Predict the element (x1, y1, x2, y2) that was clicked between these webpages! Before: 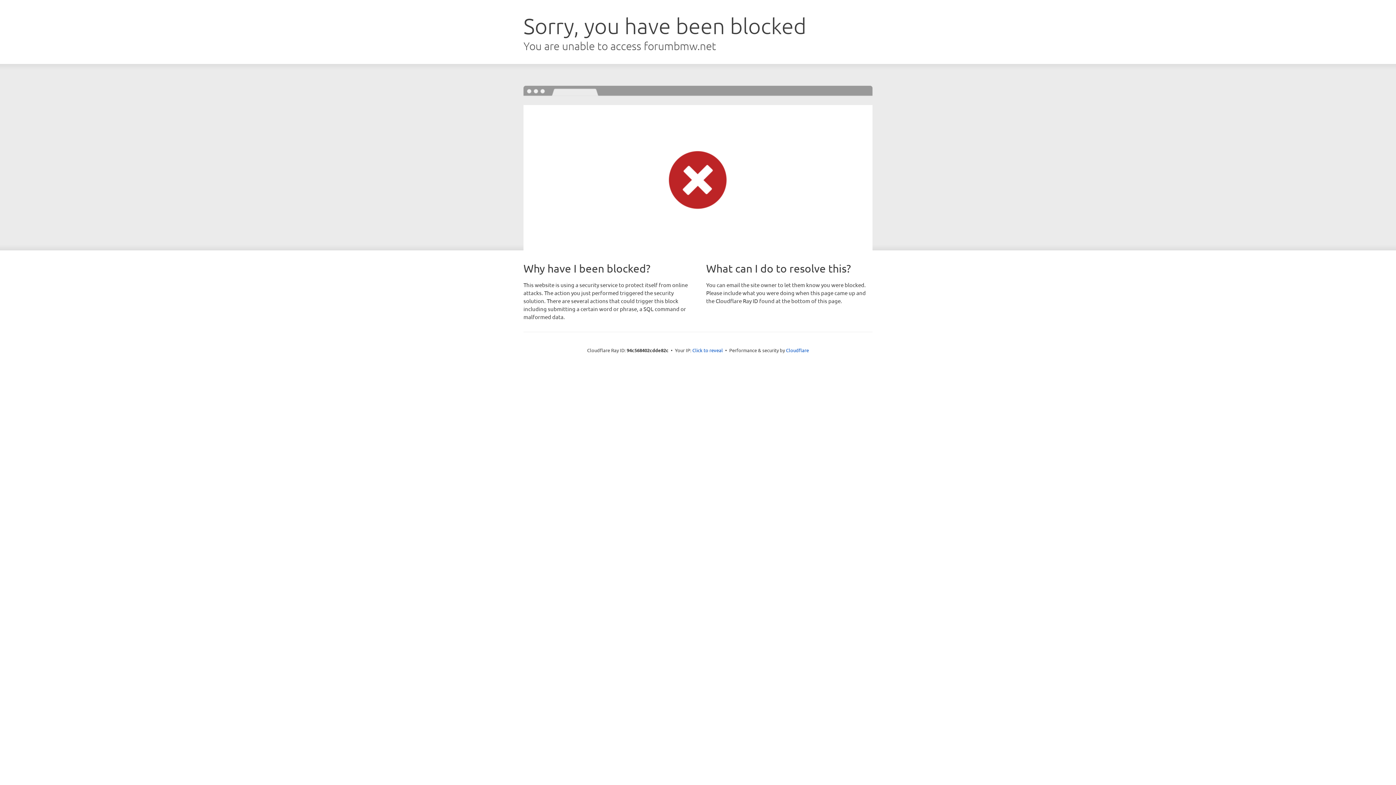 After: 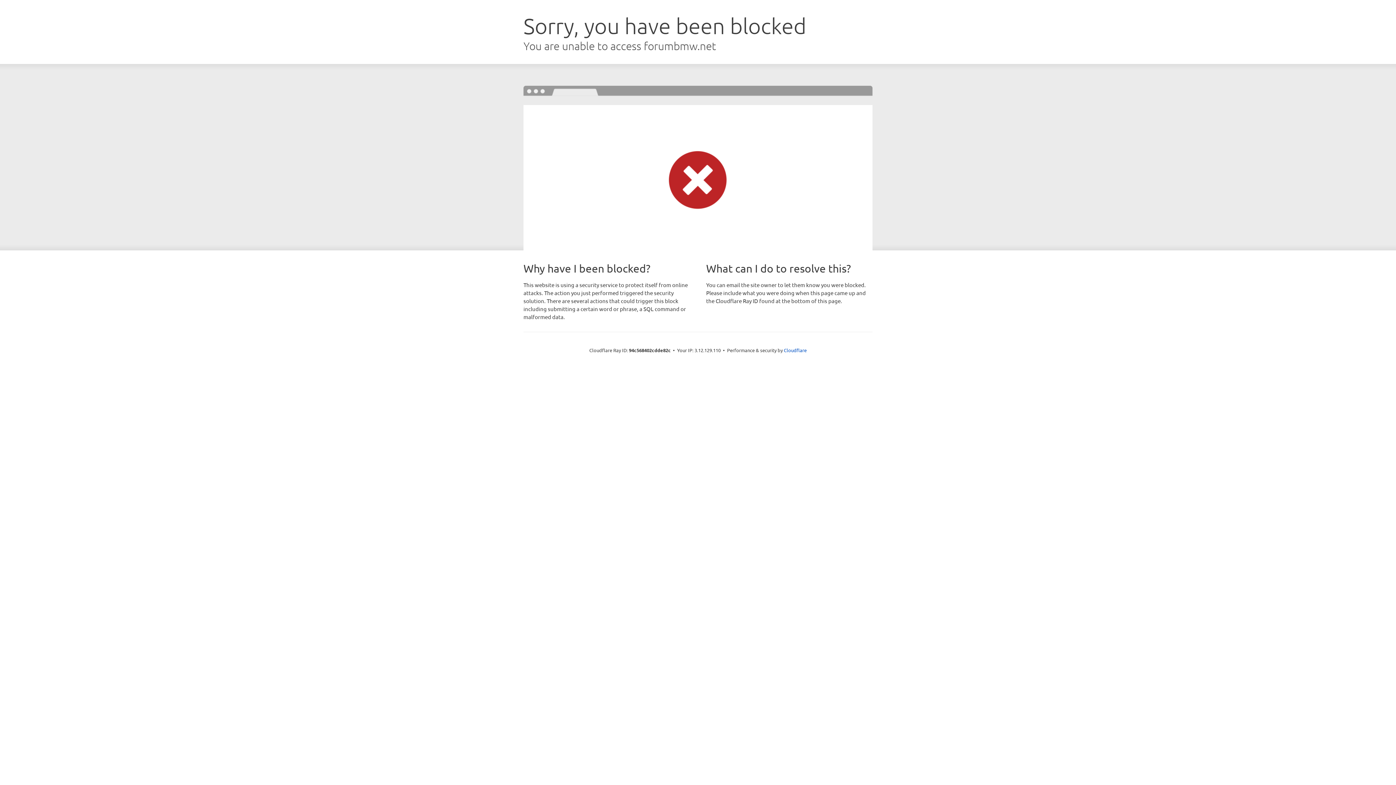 Action: label: Click to reveal bbox: (692, 346, 723, 353)